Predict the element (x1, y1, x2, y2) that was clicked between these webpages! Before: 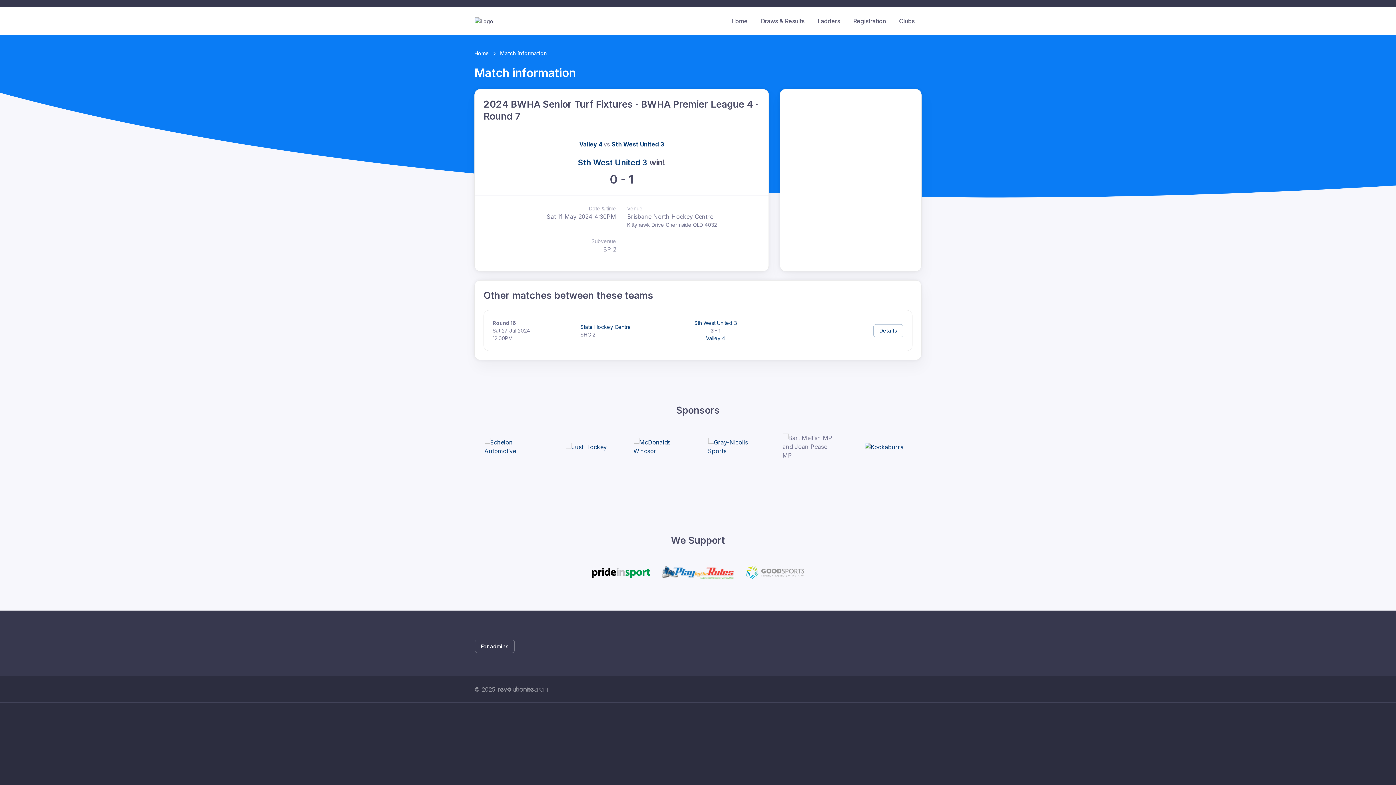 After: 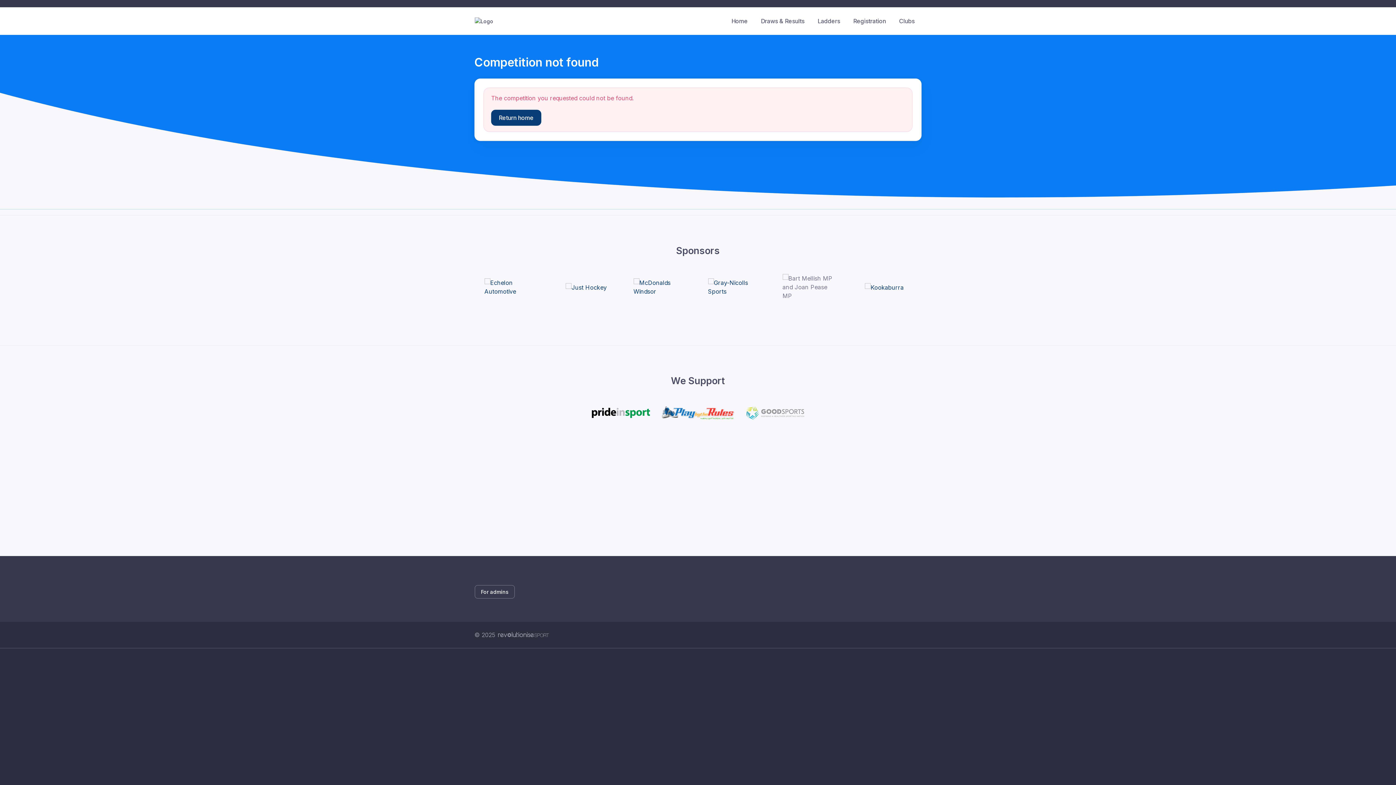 Action: bbox: (580, 323, 631, 330) label: State Hockey Centre